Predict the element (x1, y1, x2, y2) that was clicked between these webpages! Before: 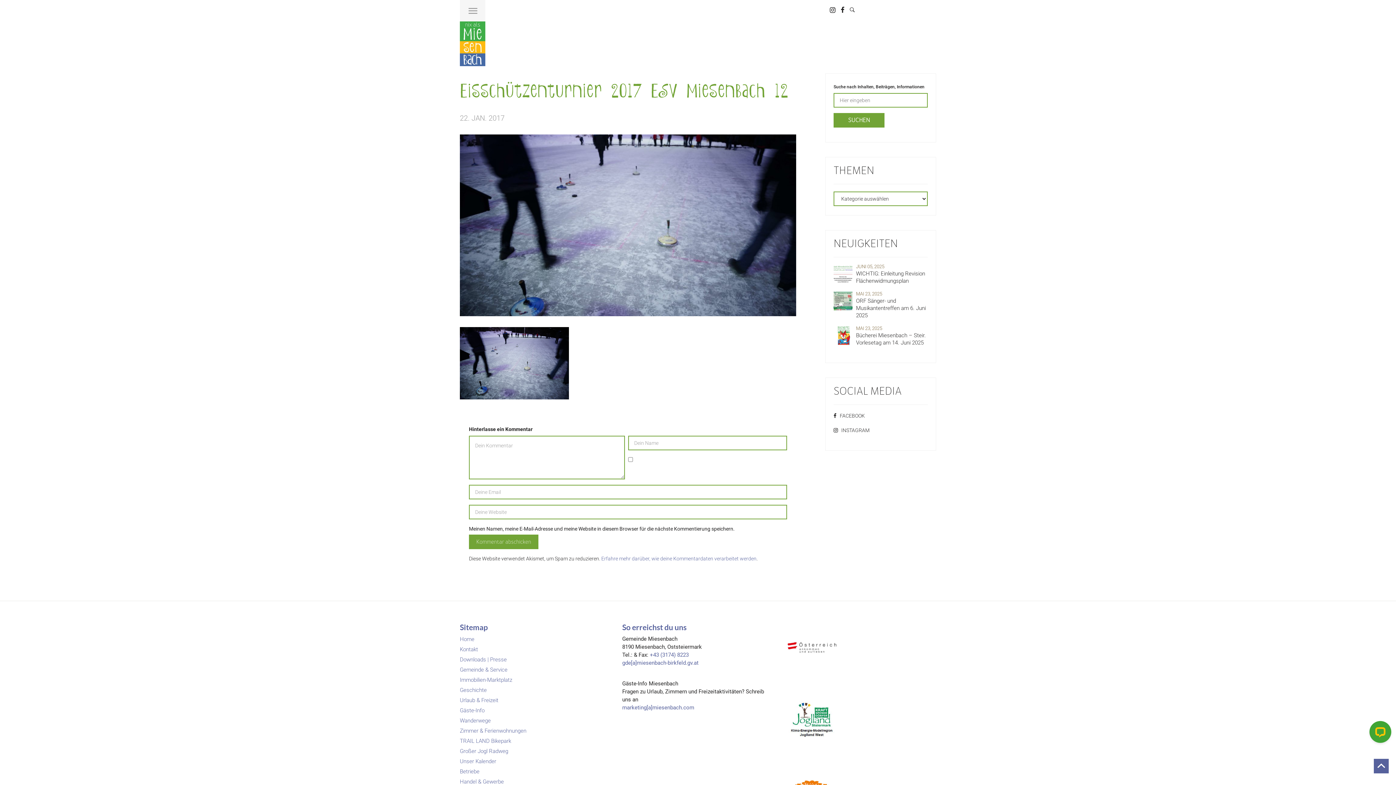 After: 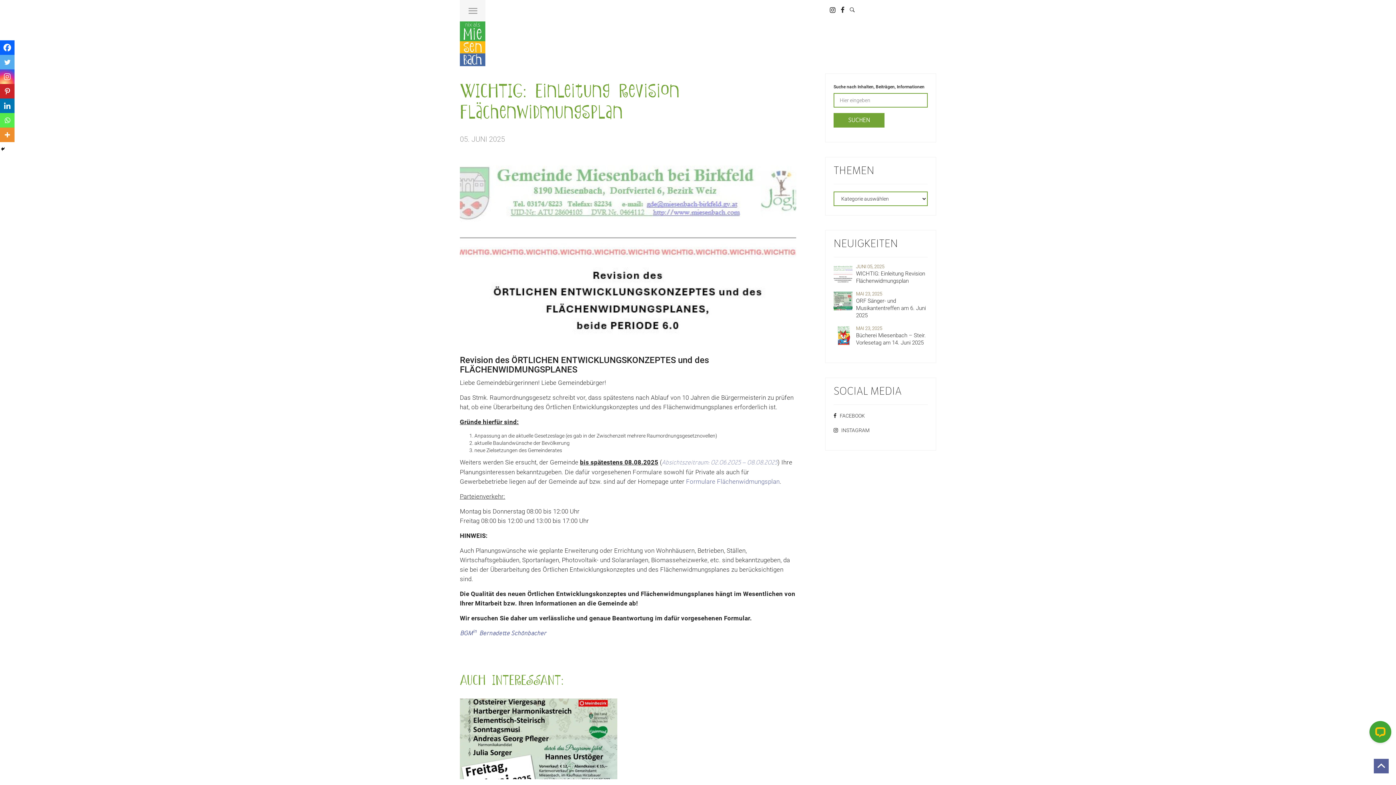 Action: label: WICHTIG: Einleitung Revision Flächenwidmungsplan bbox: (856, 270, 927, 284)